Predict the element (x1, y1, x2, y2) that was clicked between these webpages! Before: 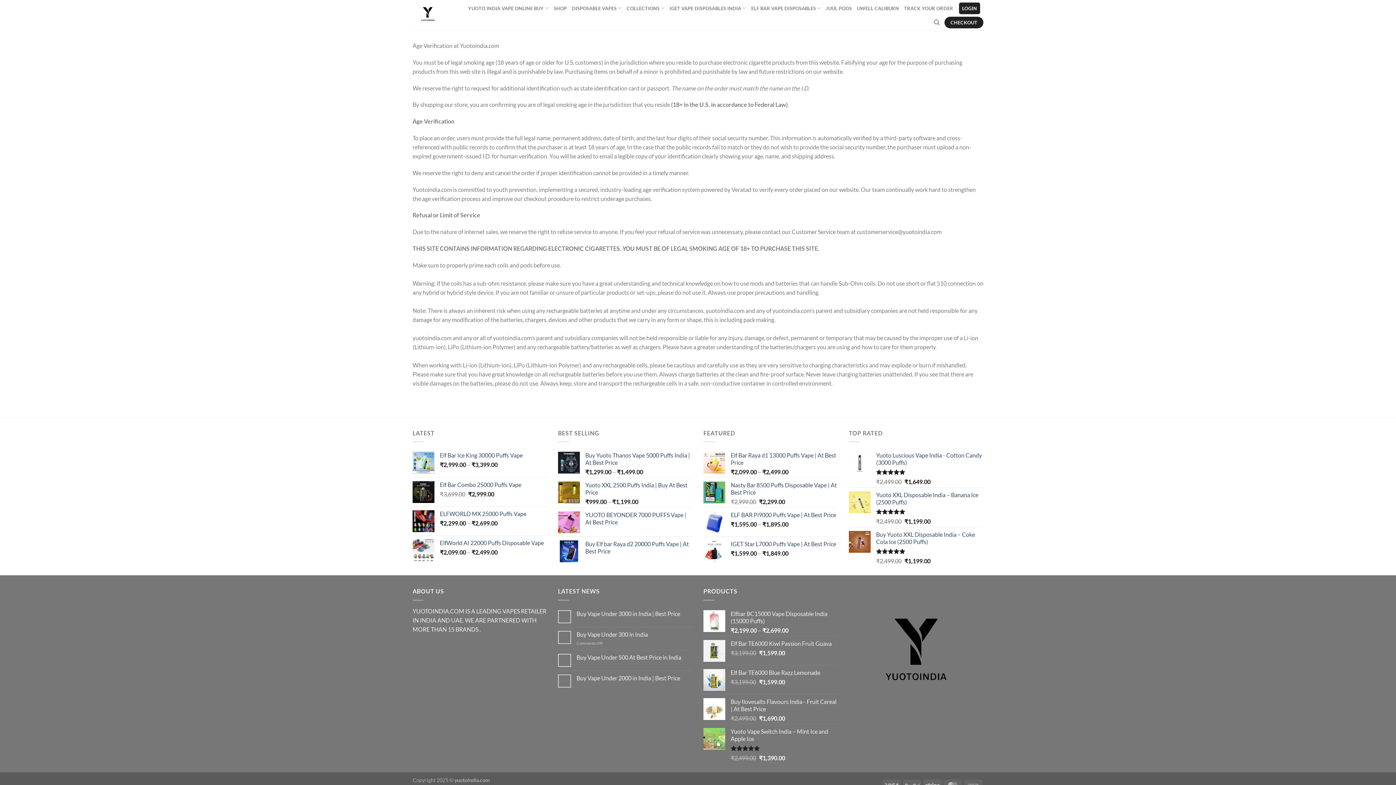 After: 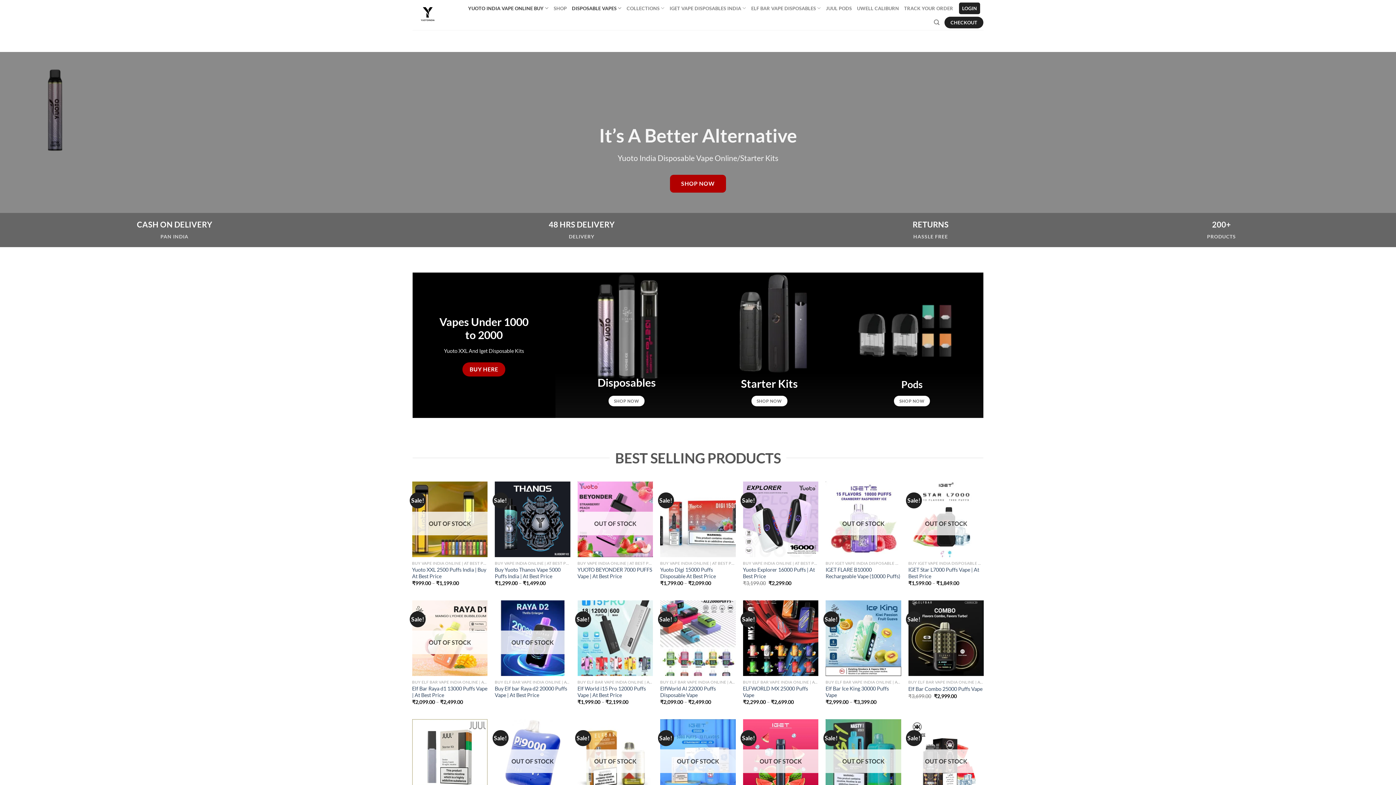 Action: bbox: (412, 0, 447, 30)